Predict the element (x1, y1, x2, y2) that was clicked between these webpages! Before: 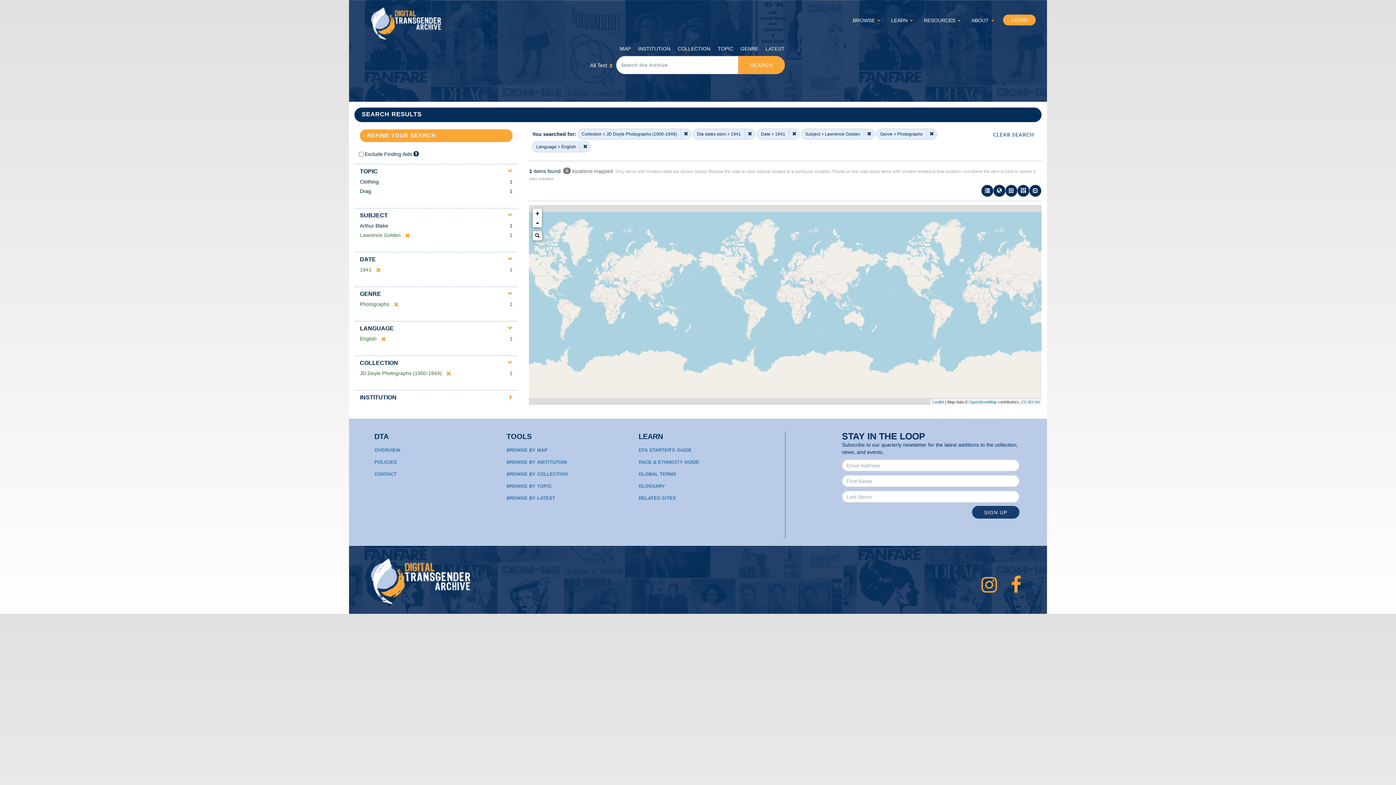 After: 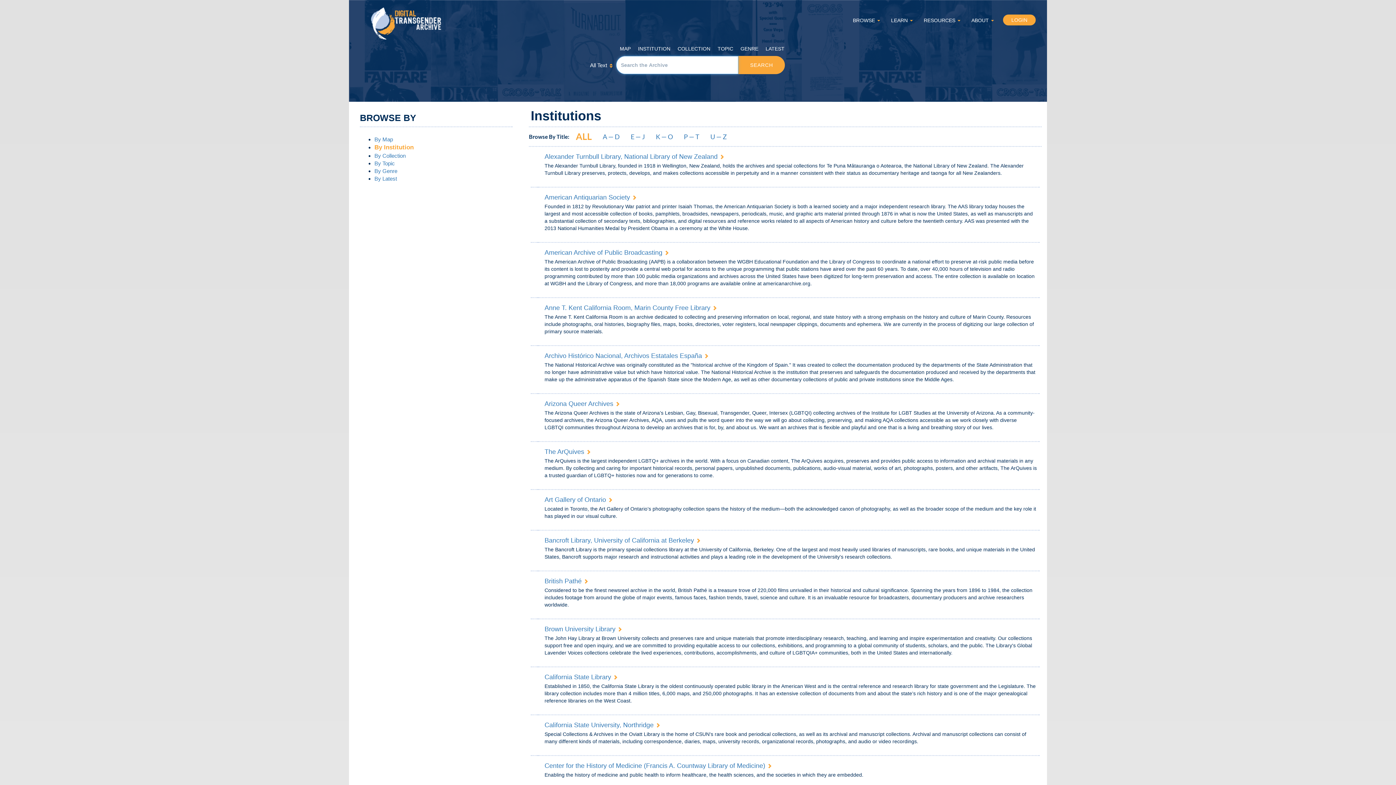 Action: bbox: (506, 459, 567, 465) label: BROWSE BY INSTITUTION